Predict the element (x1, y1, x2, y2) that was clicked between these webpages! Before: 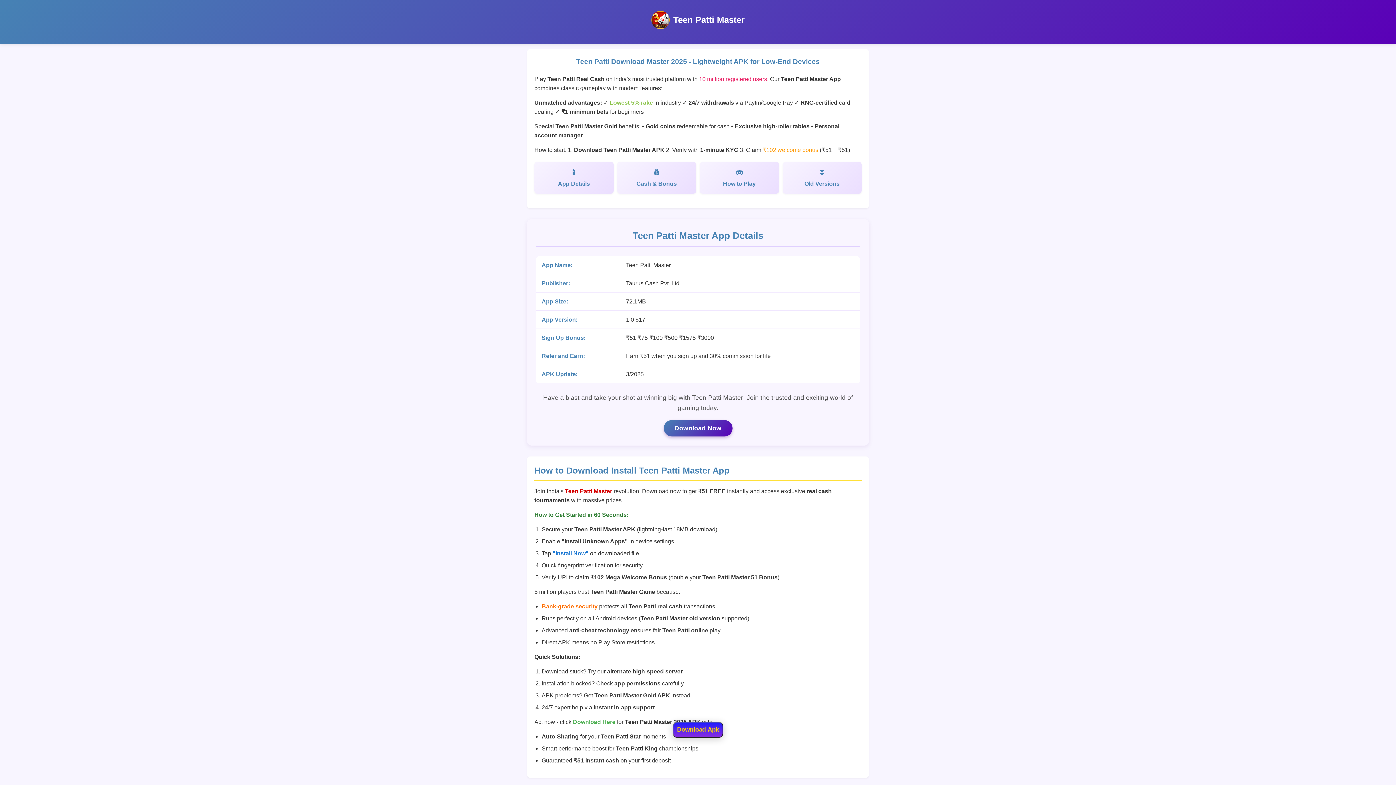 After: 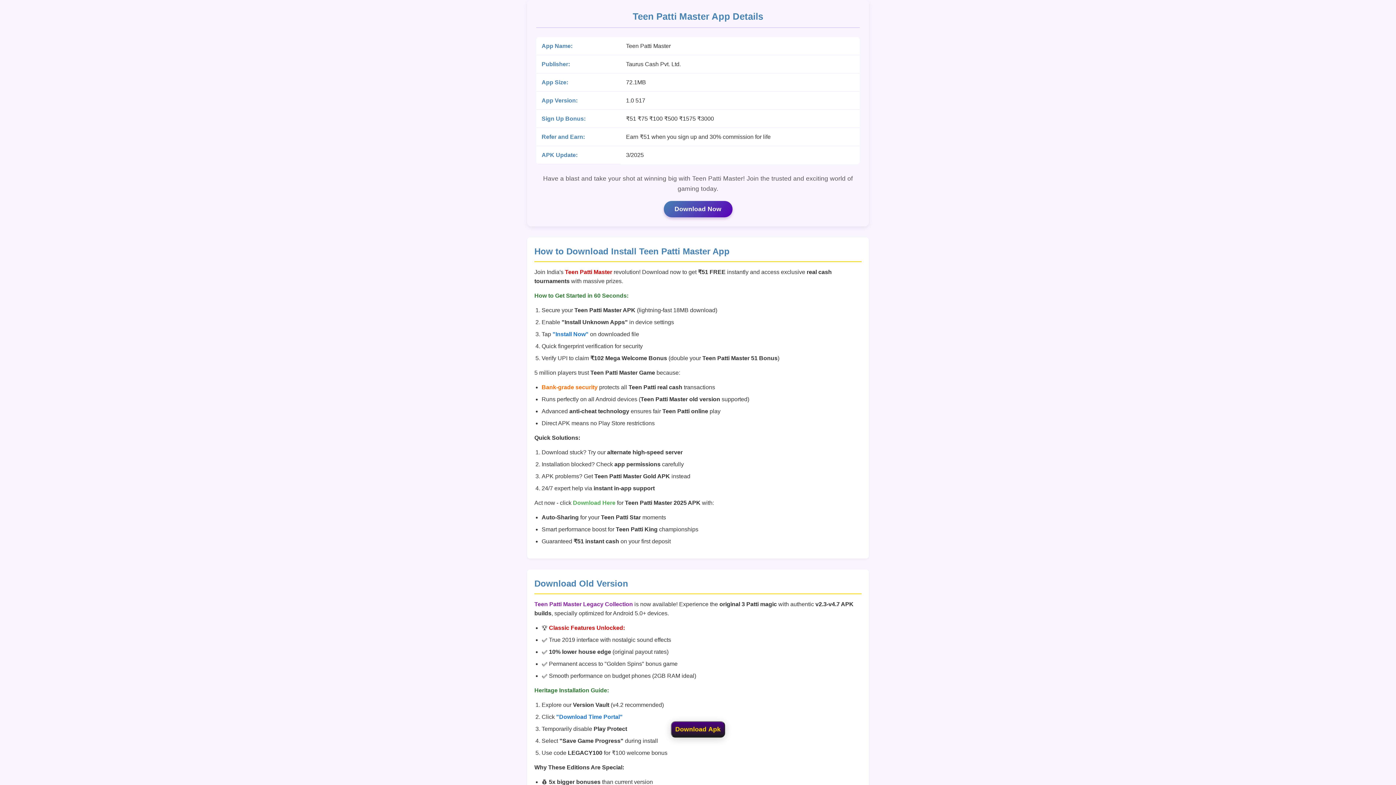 Action: label: App Details bbox: (534, 161, 613, 193)